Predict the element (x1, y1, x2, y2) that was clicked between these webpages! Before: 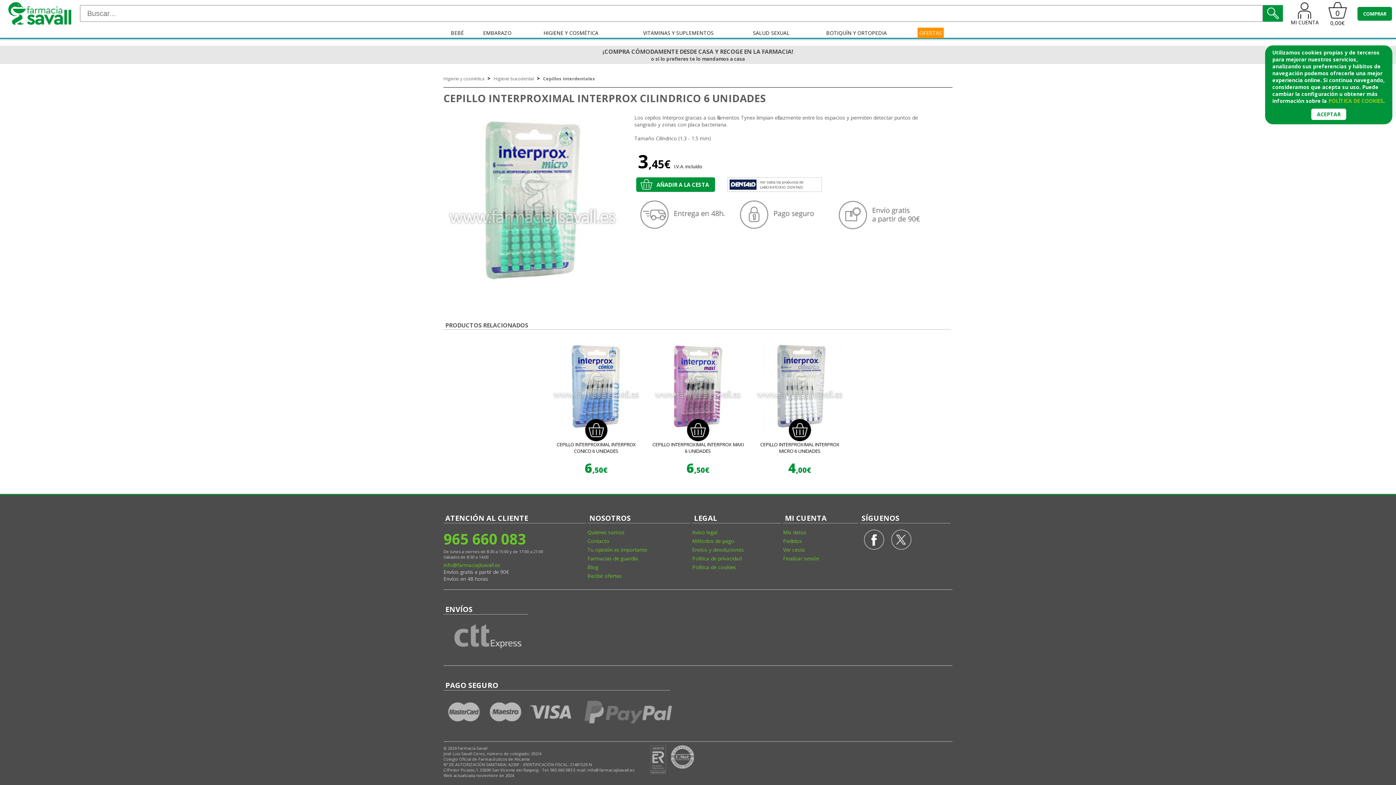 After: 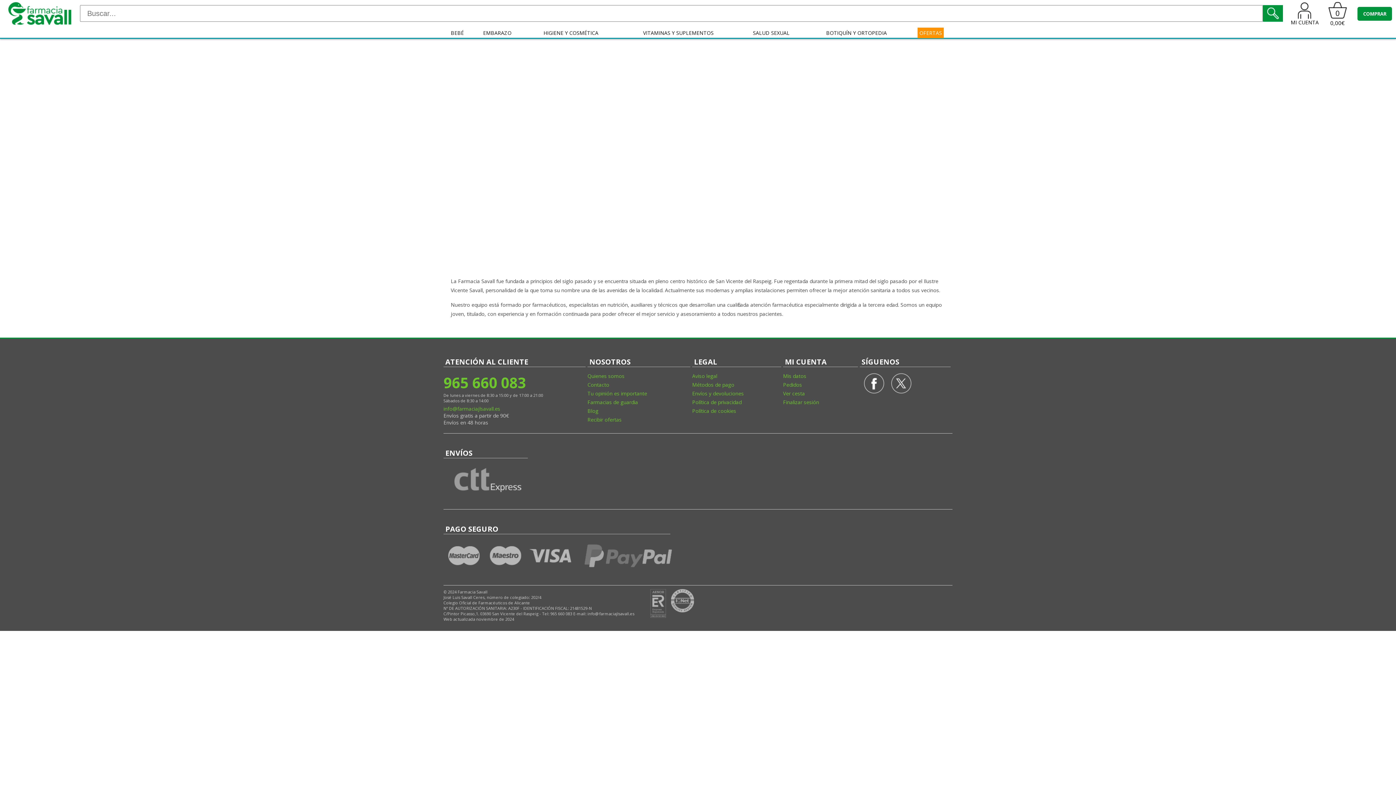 Action: label: Quienes somos bbox: (587, 529, 692, 536)